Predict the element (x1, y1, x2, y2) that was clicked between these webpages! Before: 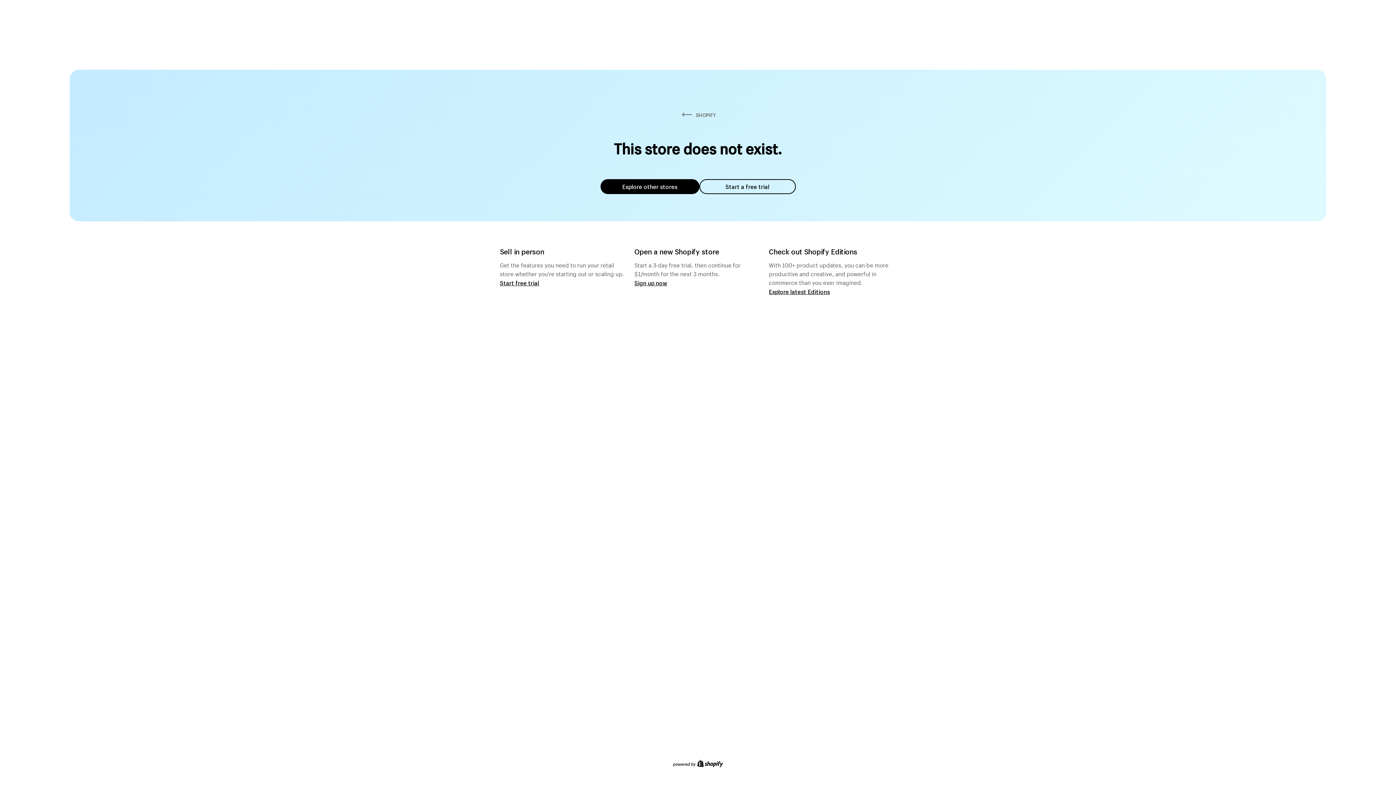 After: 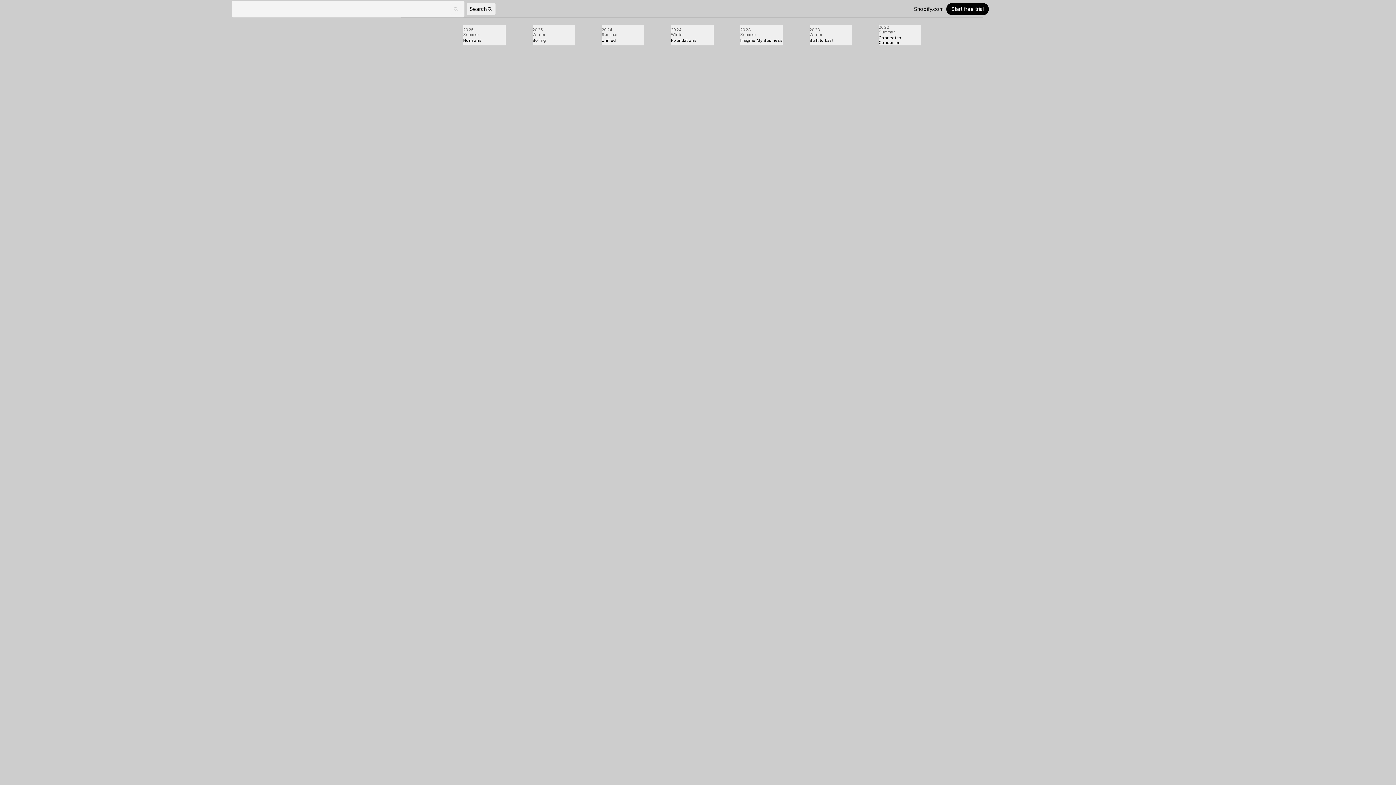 Action: label: Explore latest Editions bbox: (769, 287, 830, 295)